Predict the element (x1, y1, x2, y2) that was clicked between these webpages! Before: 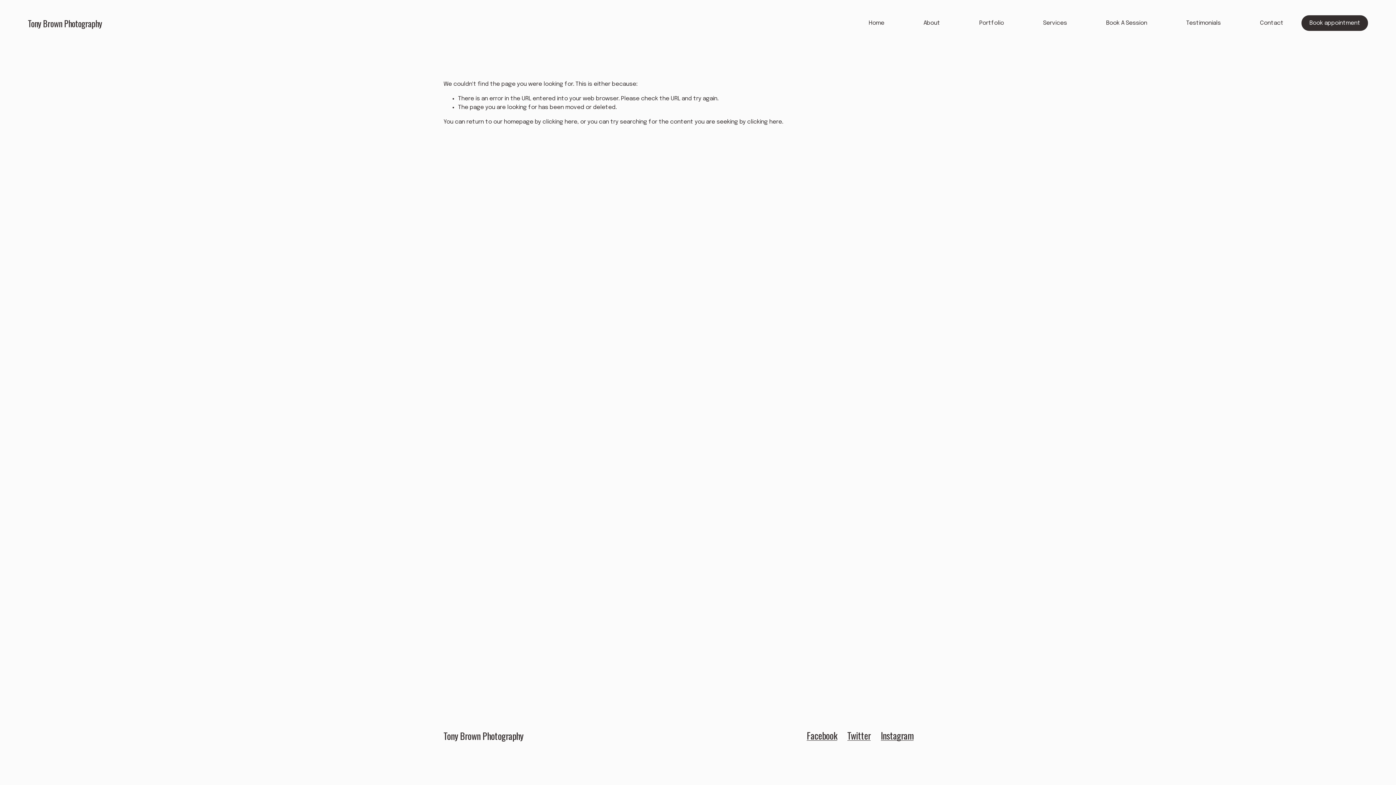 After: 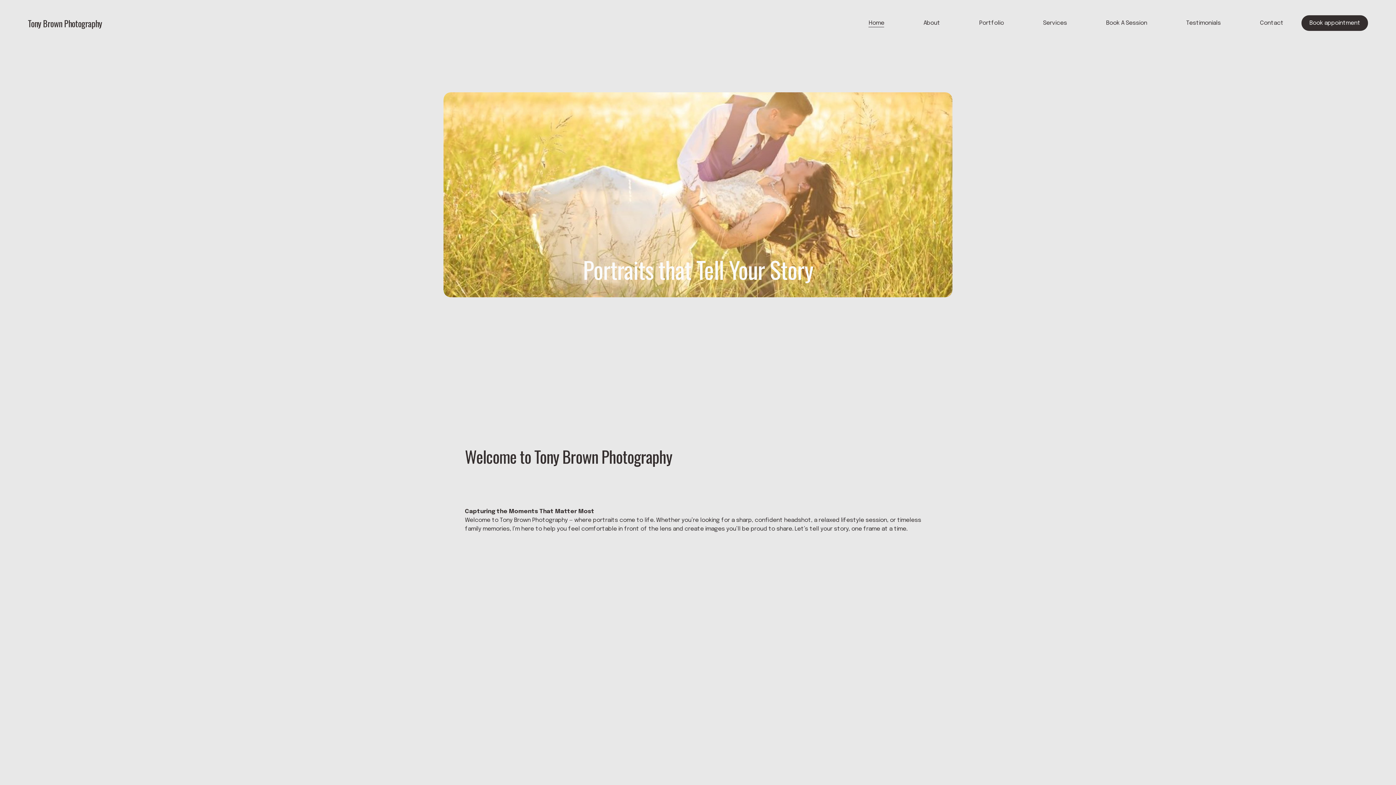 Action: label: Home bbox: (868, 18, 884, 28)